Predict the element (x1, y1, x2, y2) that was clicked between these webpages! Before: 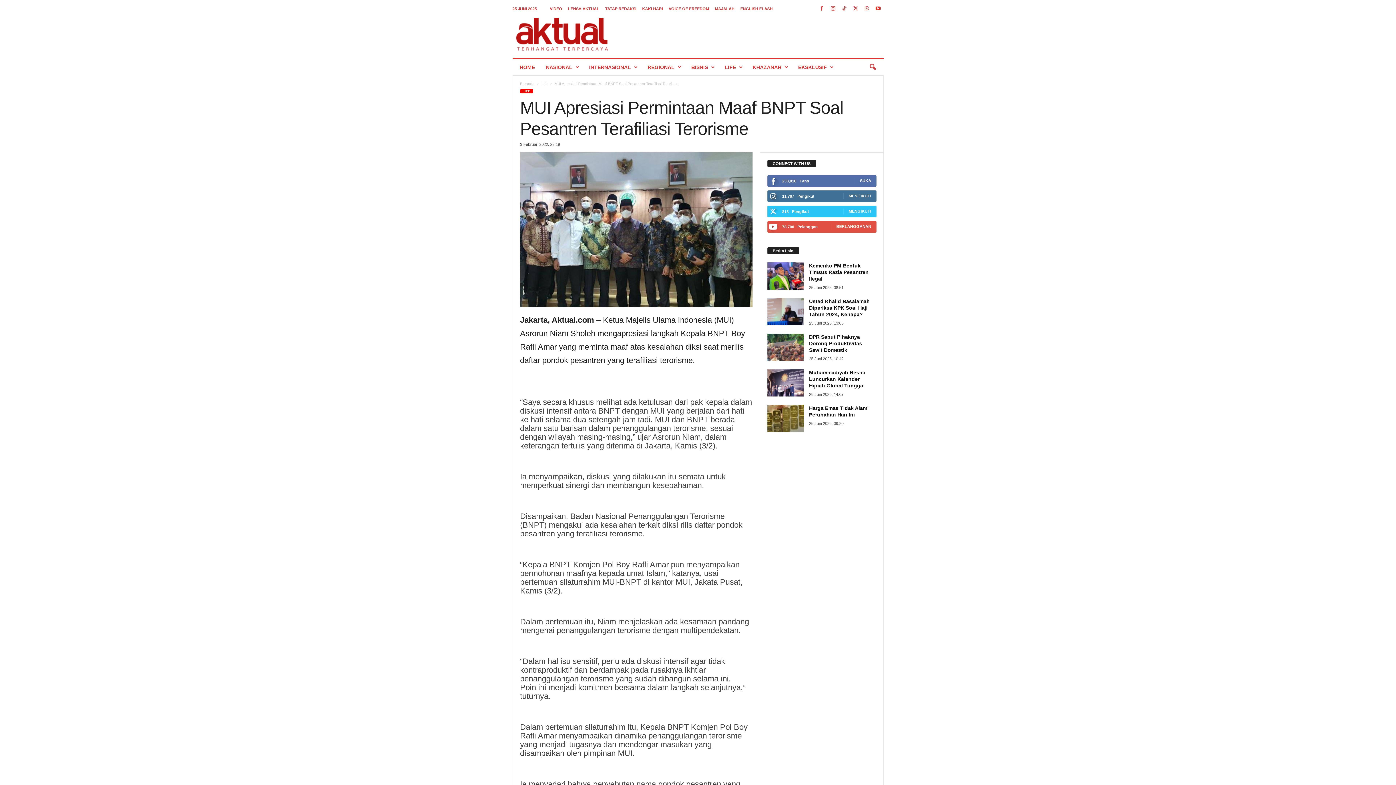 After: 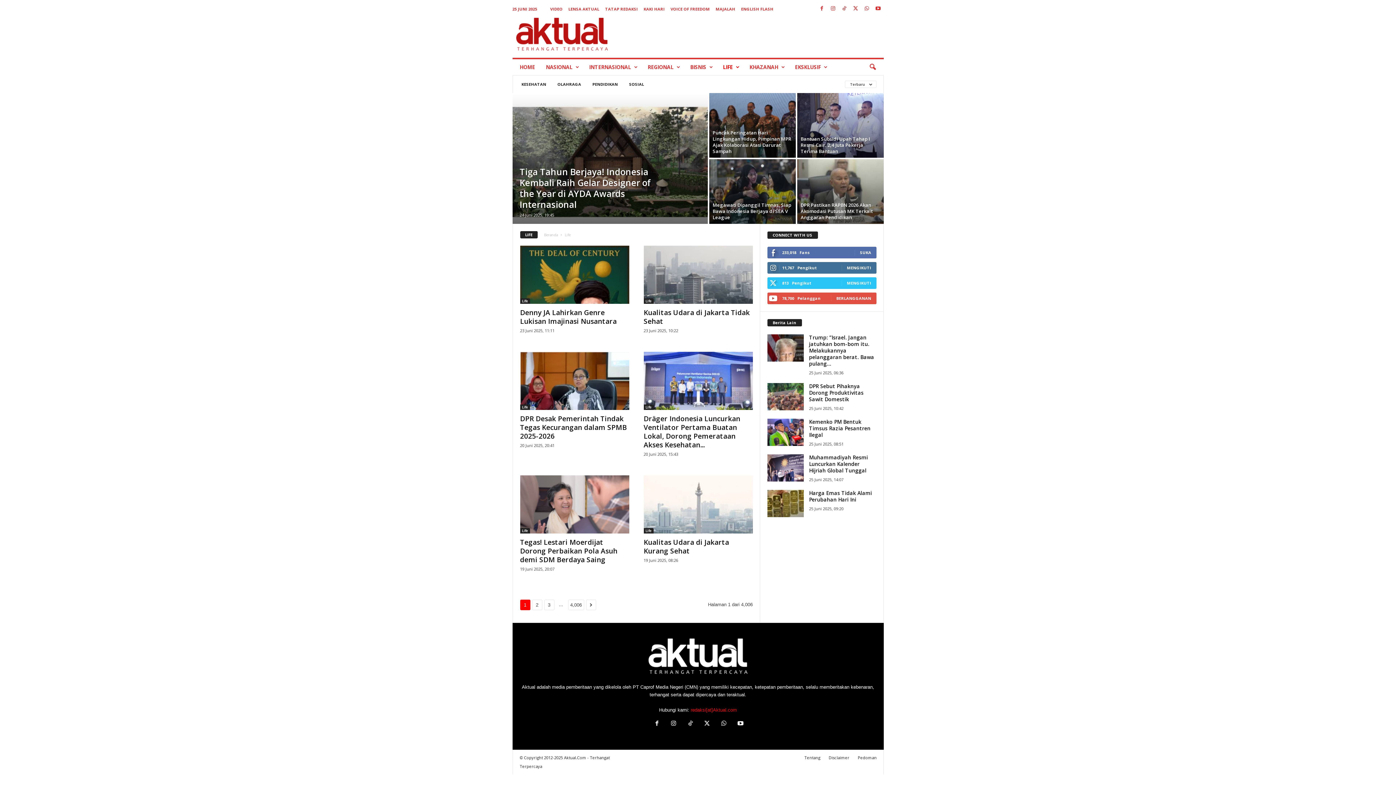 Action: bbox: (541, 81, 547, 85) label: Life